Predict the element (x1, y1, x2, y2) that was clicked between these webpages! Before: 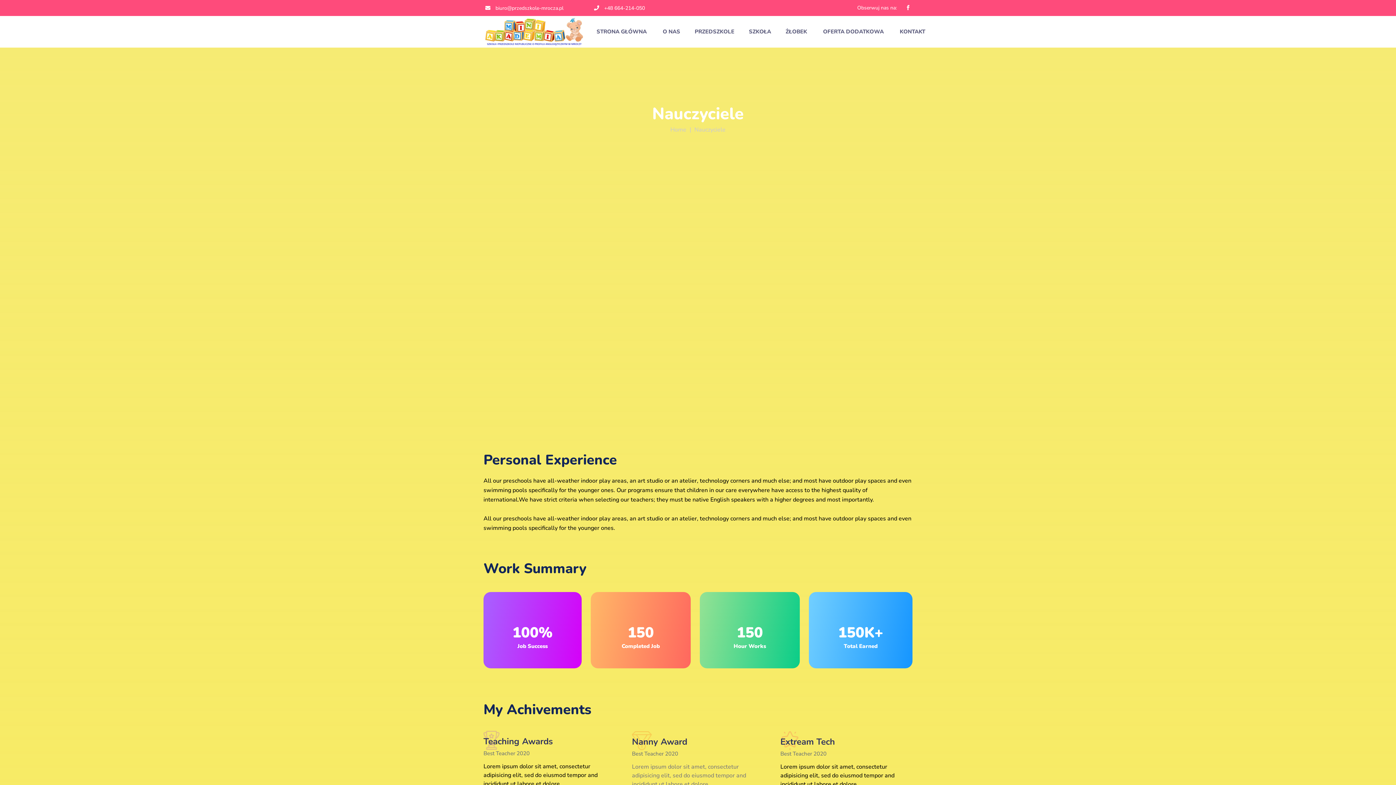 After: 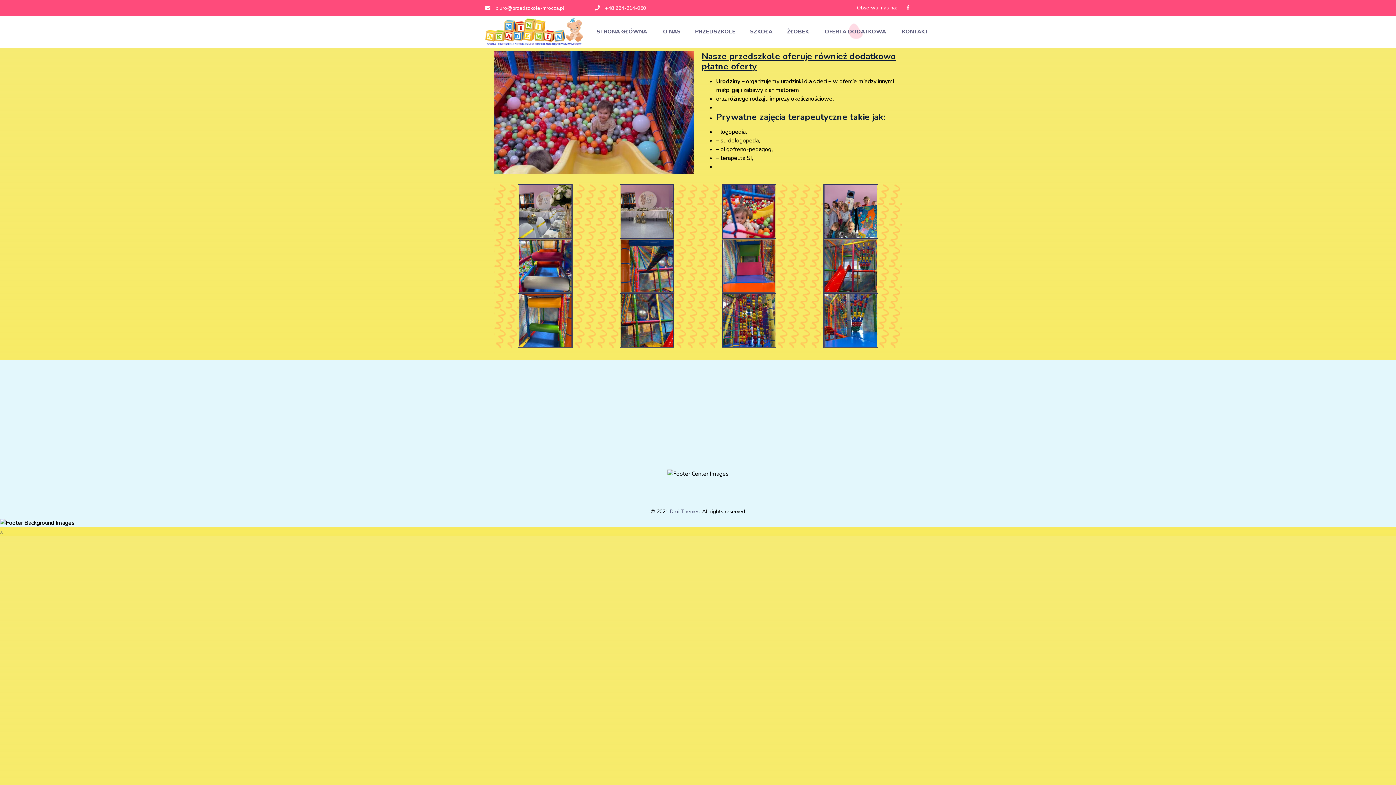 Action: bbox: (816, 16, 892, 46) label: OFERTA DODATKOWA 